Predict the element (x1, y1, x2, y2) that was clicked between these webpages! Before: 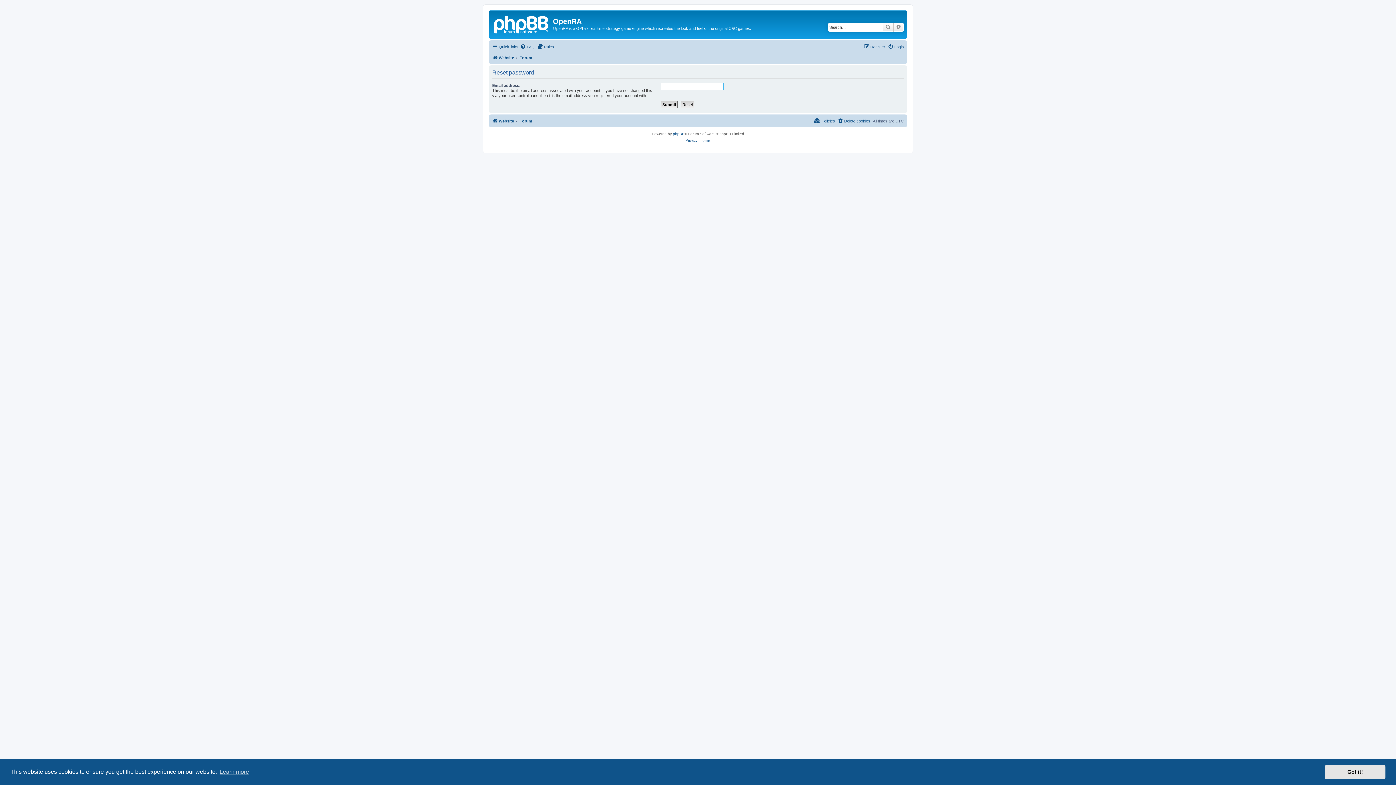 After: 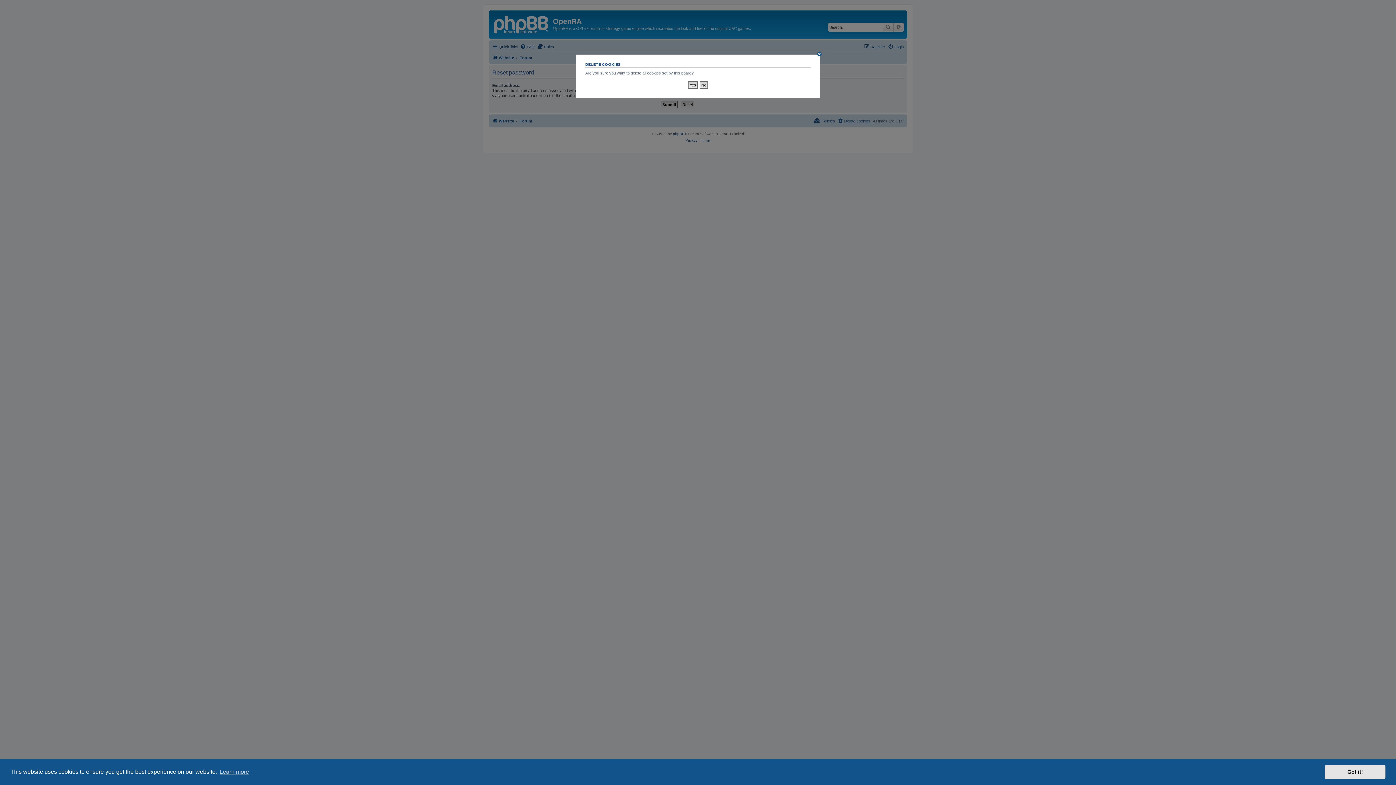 Action: label: Delete cookies bbox: (837, 116, 870, 125)